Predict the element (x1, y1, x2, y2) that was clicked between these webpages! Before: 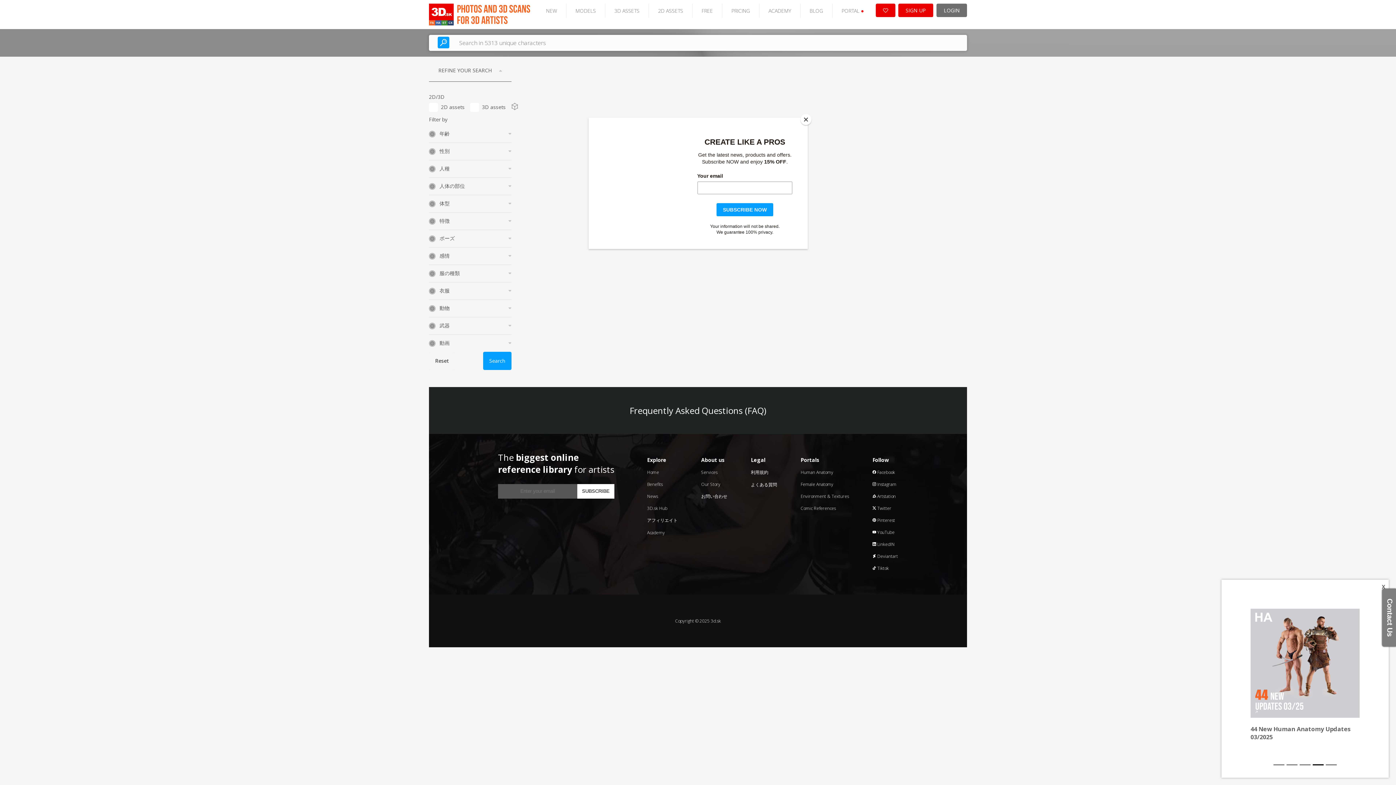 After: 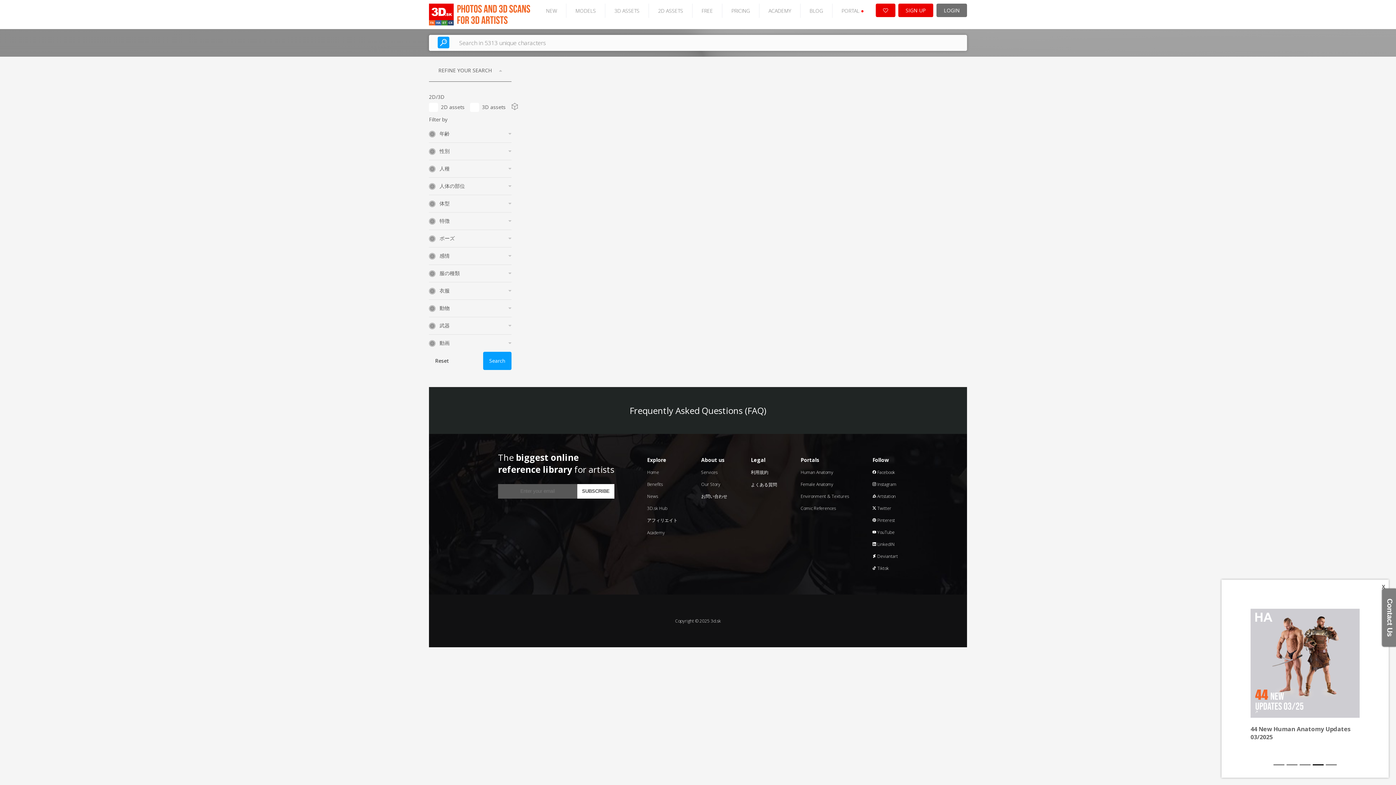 Action: bbox: (800, 114, 811, 125) label: Close